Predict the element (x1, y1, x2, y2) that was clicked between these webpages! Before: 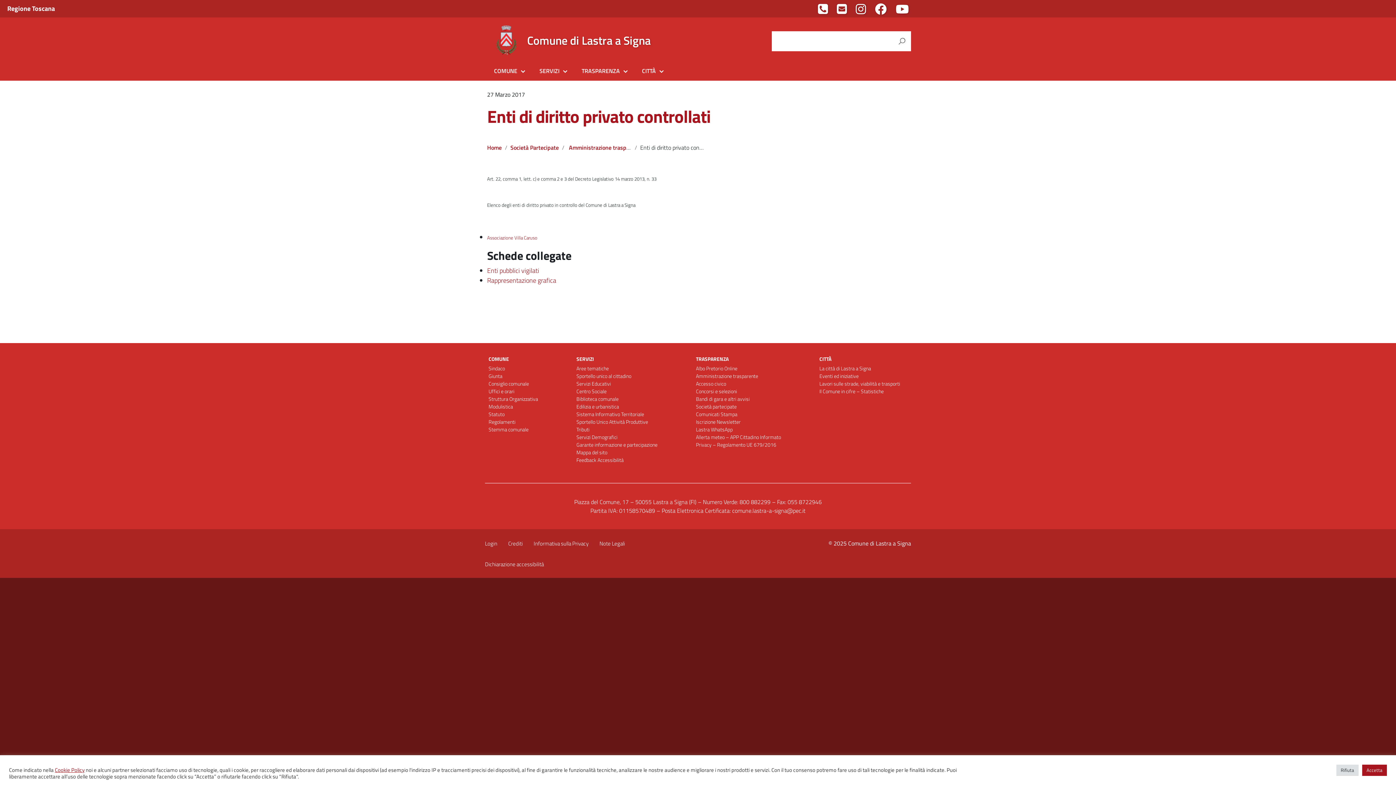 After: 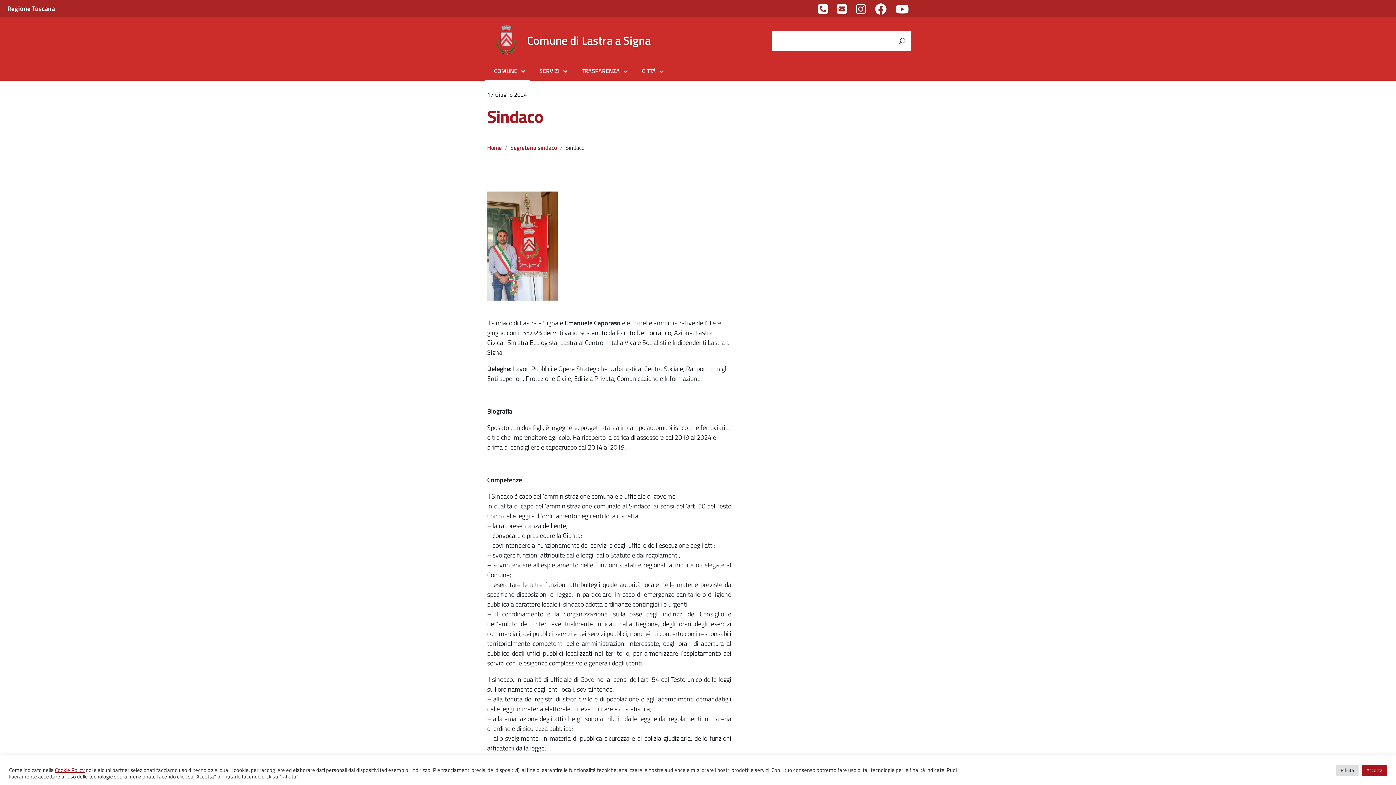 Action: bbox: (488, 364, 505, 372) label: Sindaco